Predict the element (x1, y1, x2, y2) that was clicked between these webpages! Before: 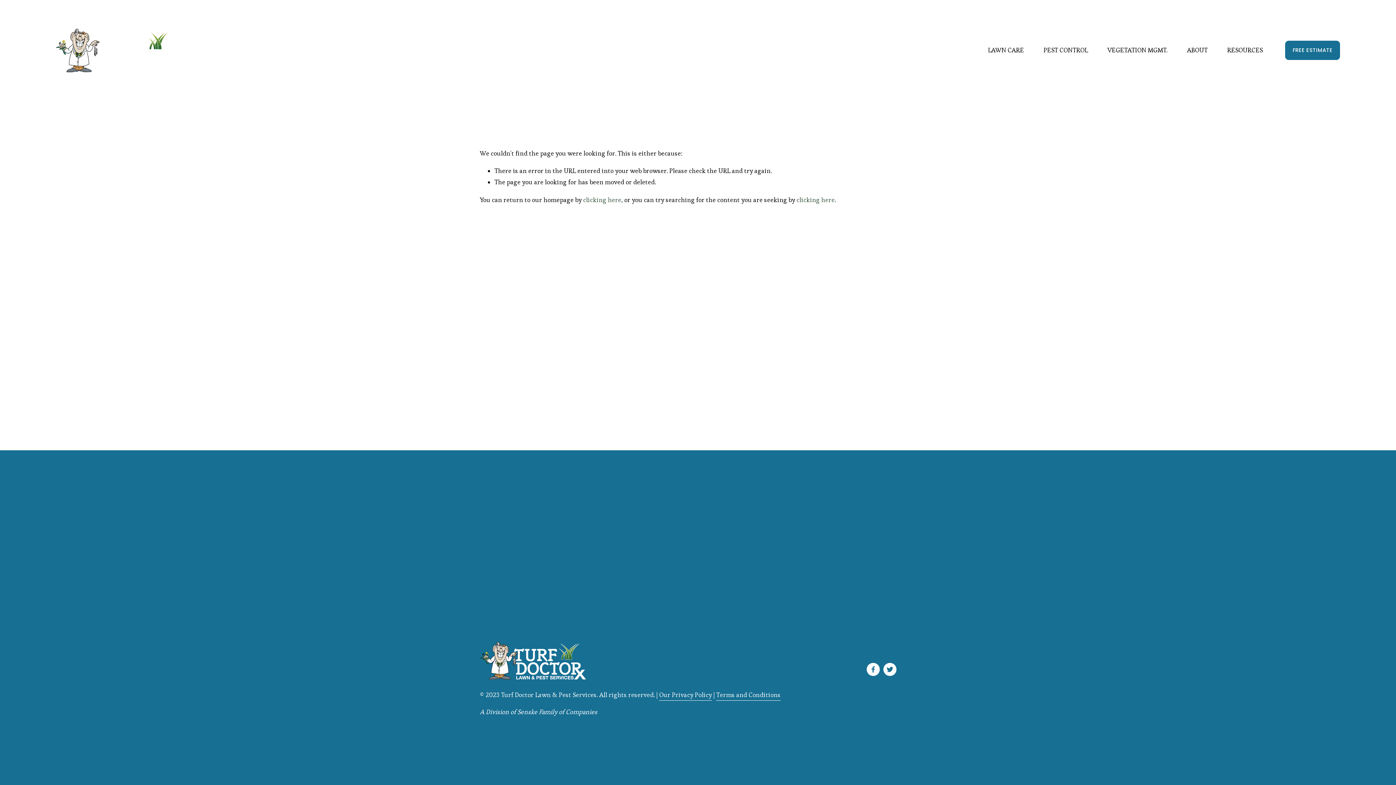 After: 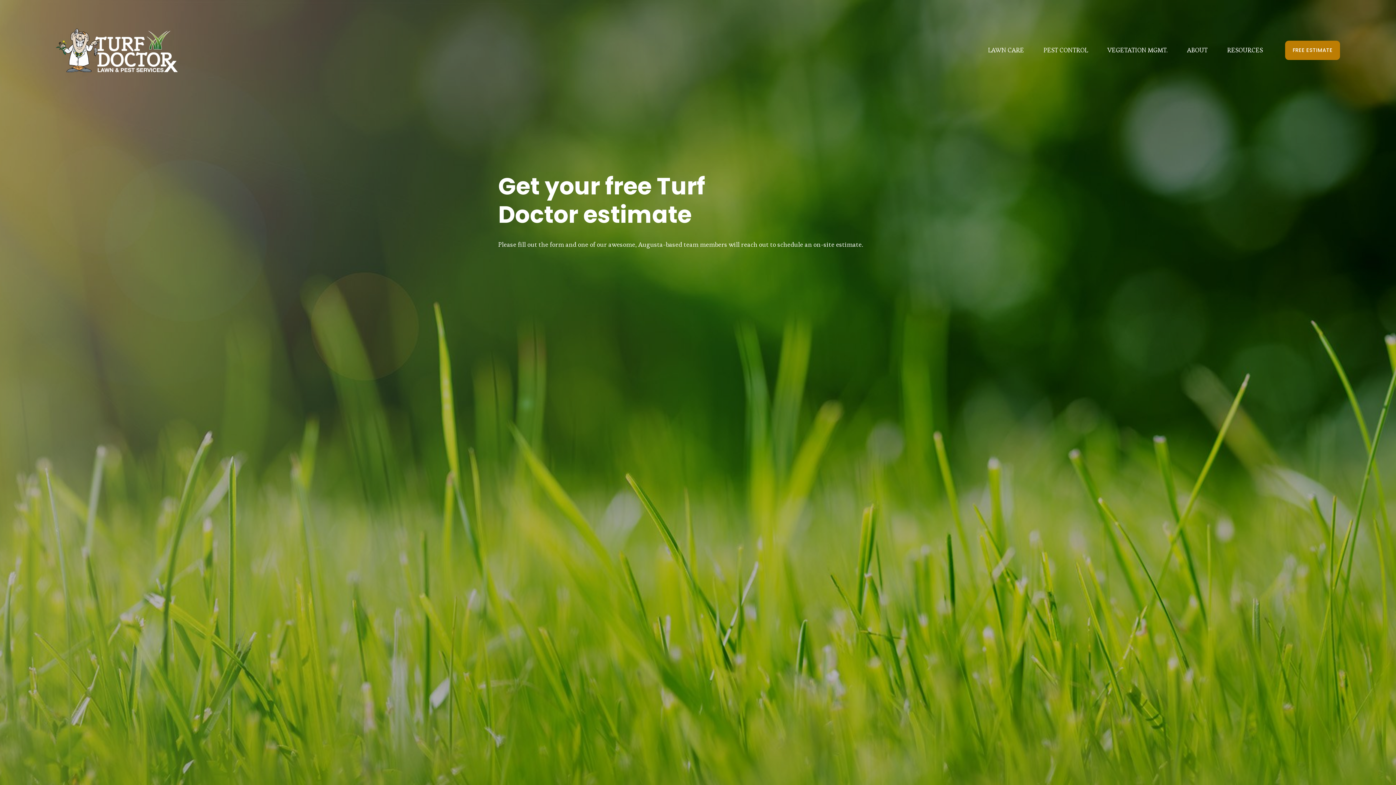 Action: label: FREE ESTIMATE bbox: (1285, 40, 1340, 60)